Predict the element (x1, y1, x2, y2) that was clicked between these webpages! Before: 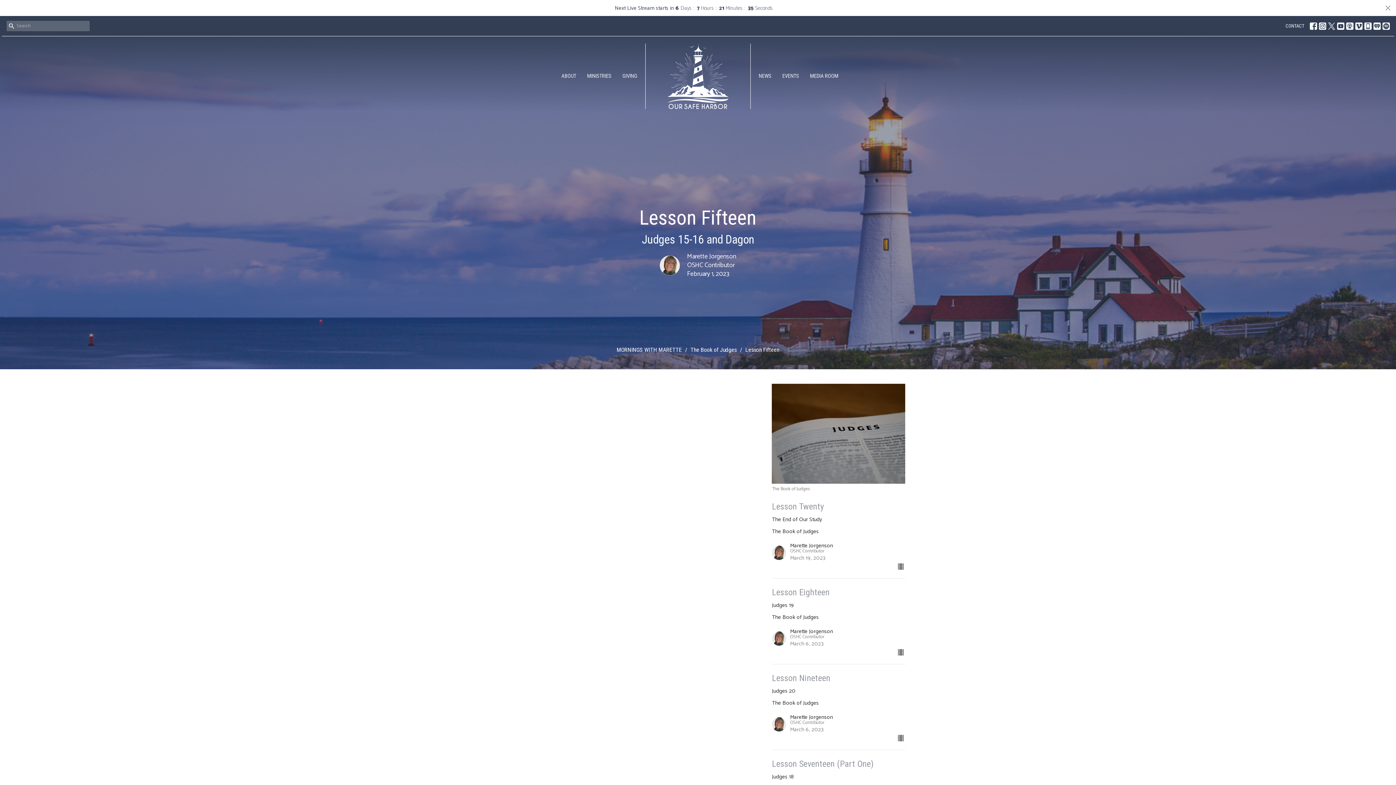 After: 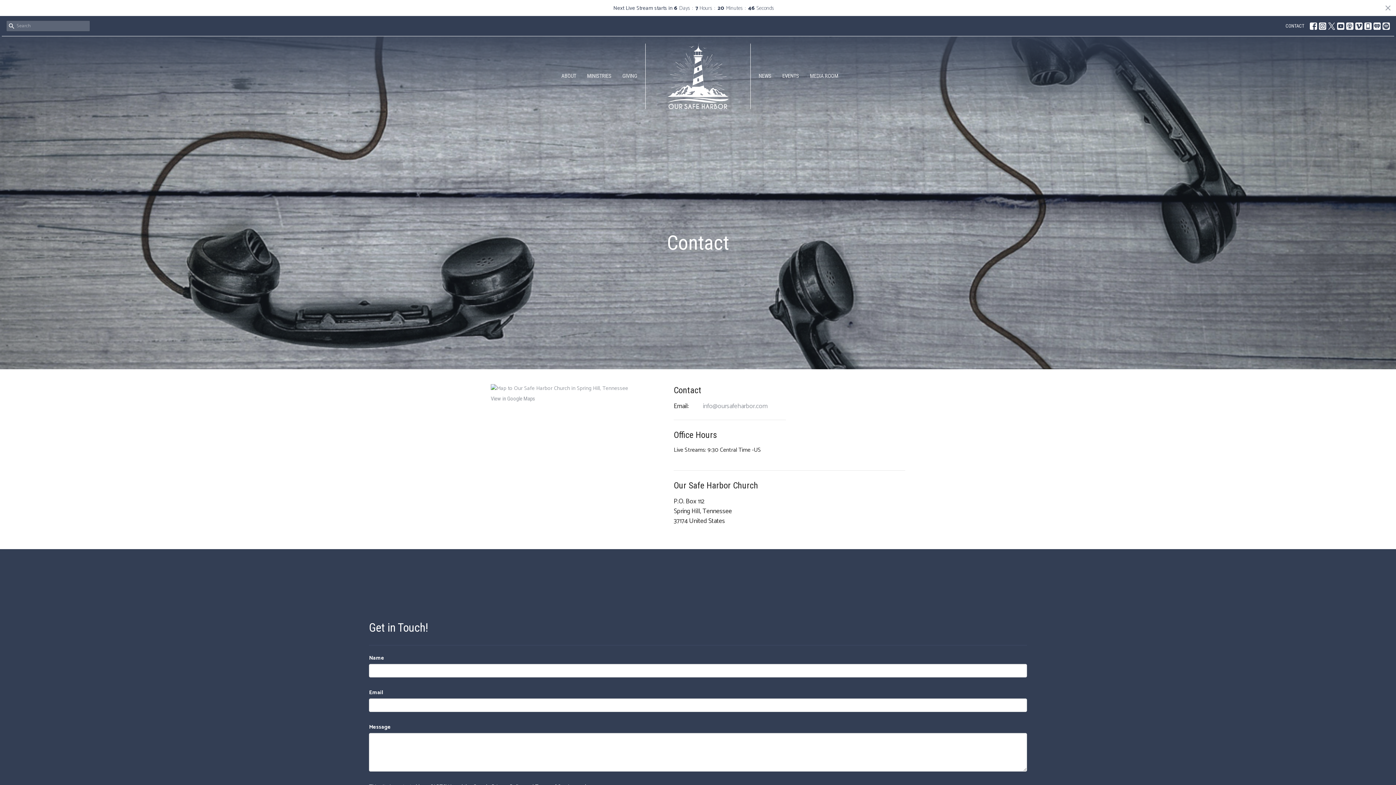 Action: label: CONTACT bbox: (1282, 20, 1308, 31)